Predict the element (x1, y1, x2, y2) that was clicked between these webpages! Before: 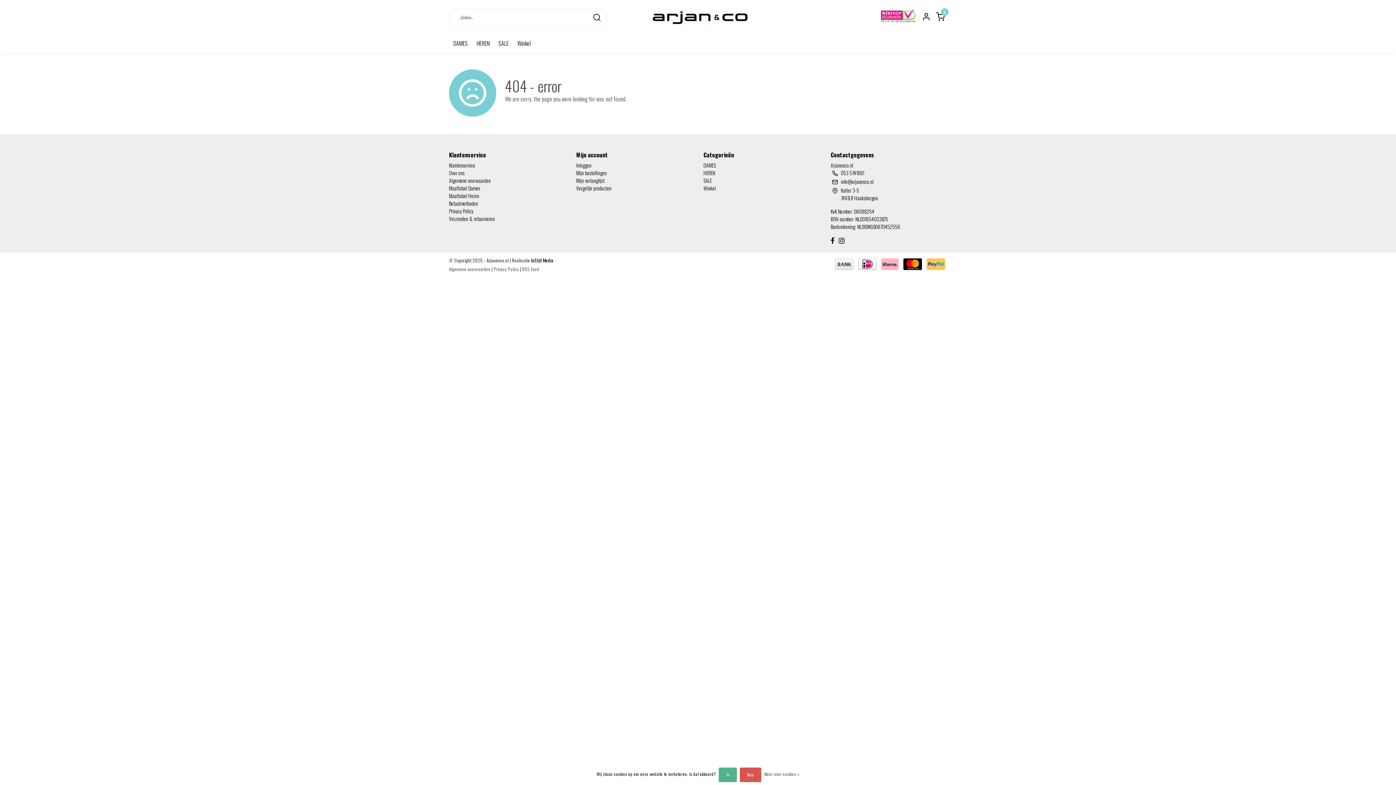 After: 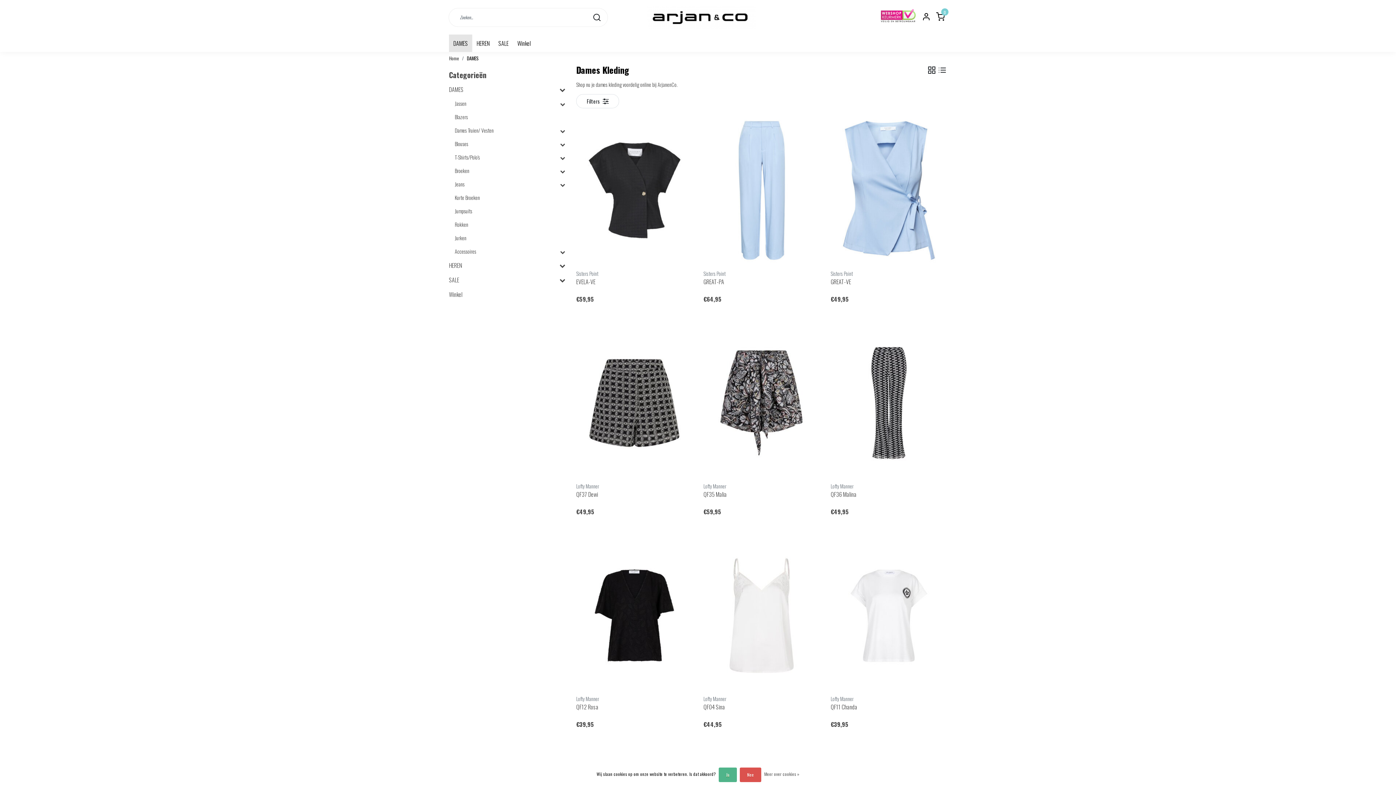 Action: bbox: (449, 34, 472, 52) label: DAMES